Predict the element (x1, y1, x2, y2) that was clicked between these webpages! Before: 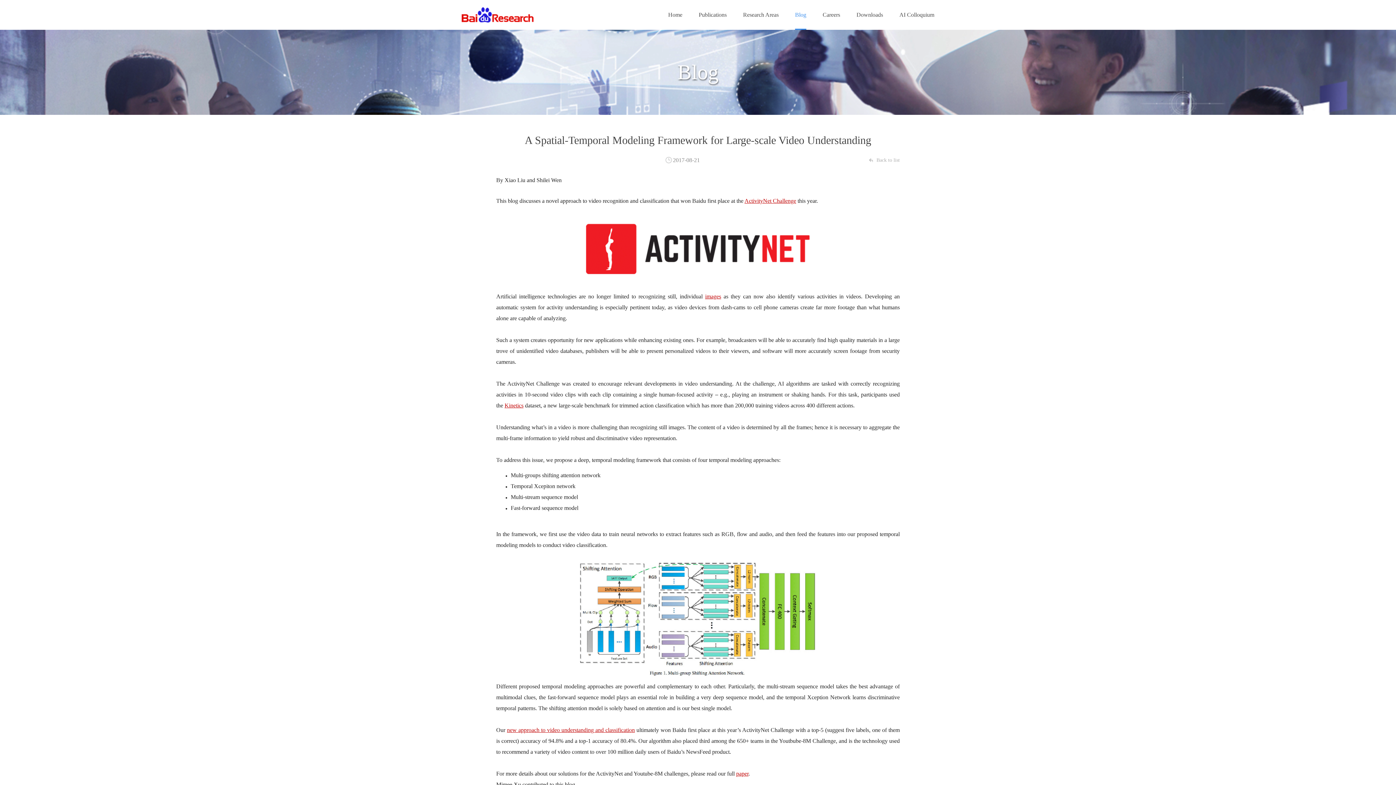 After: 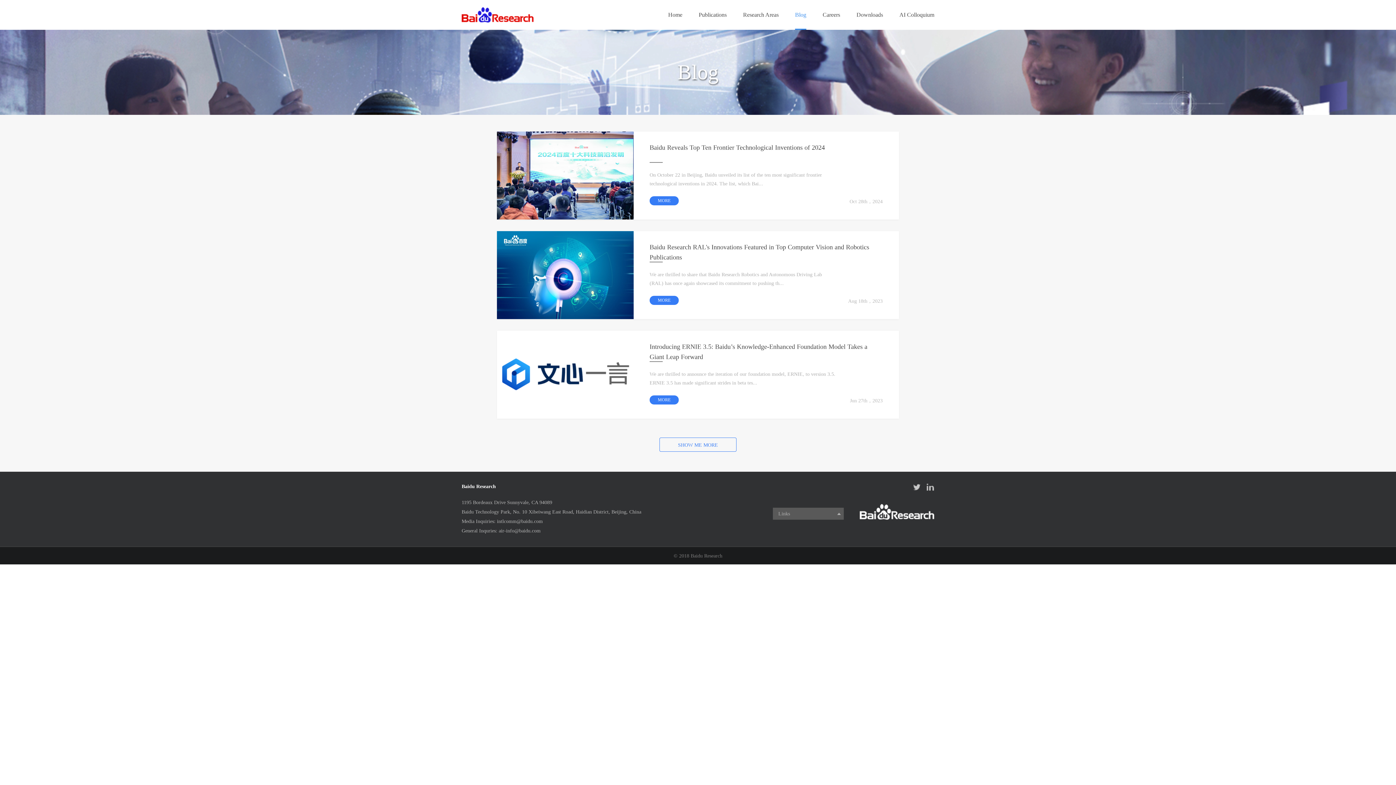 Action: bbox: (795, 7, 806, 29) label: Blog